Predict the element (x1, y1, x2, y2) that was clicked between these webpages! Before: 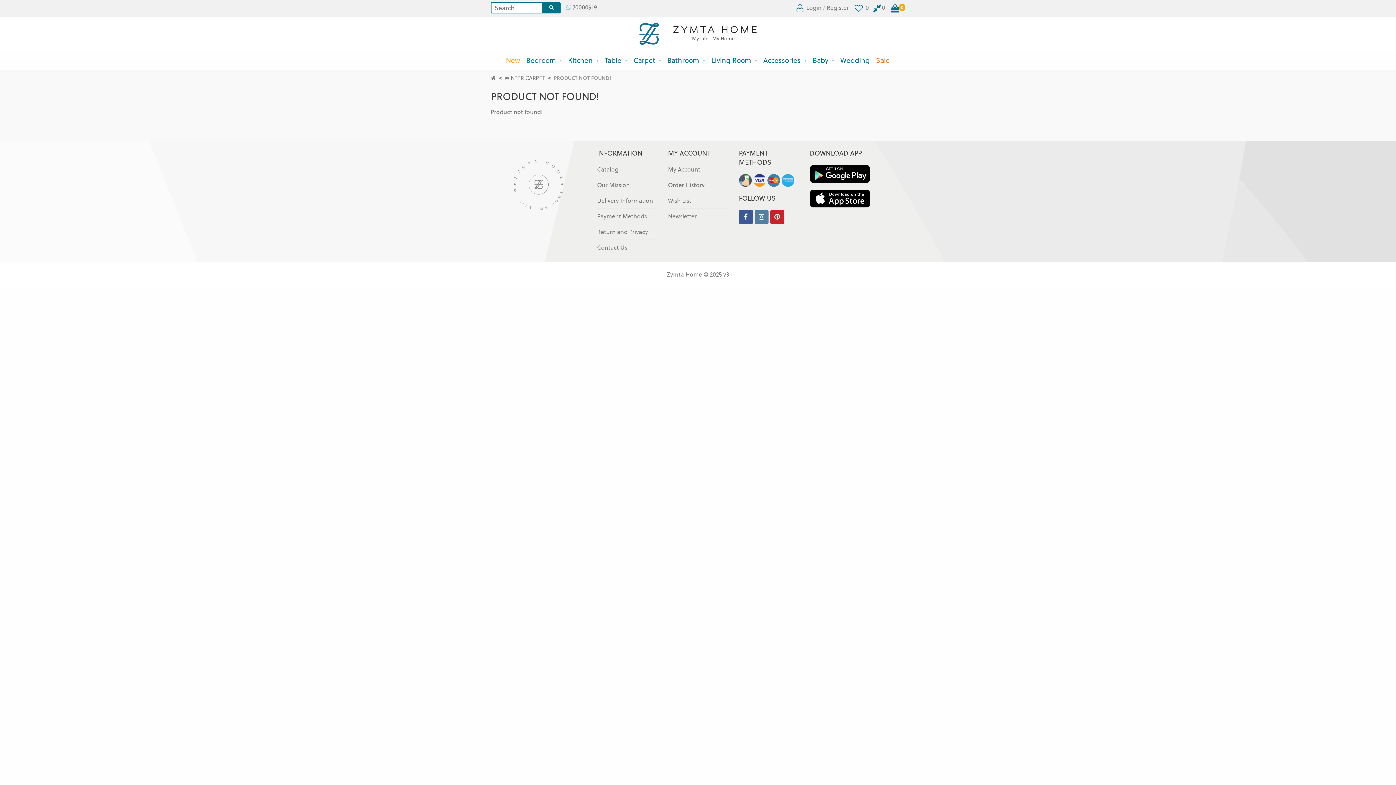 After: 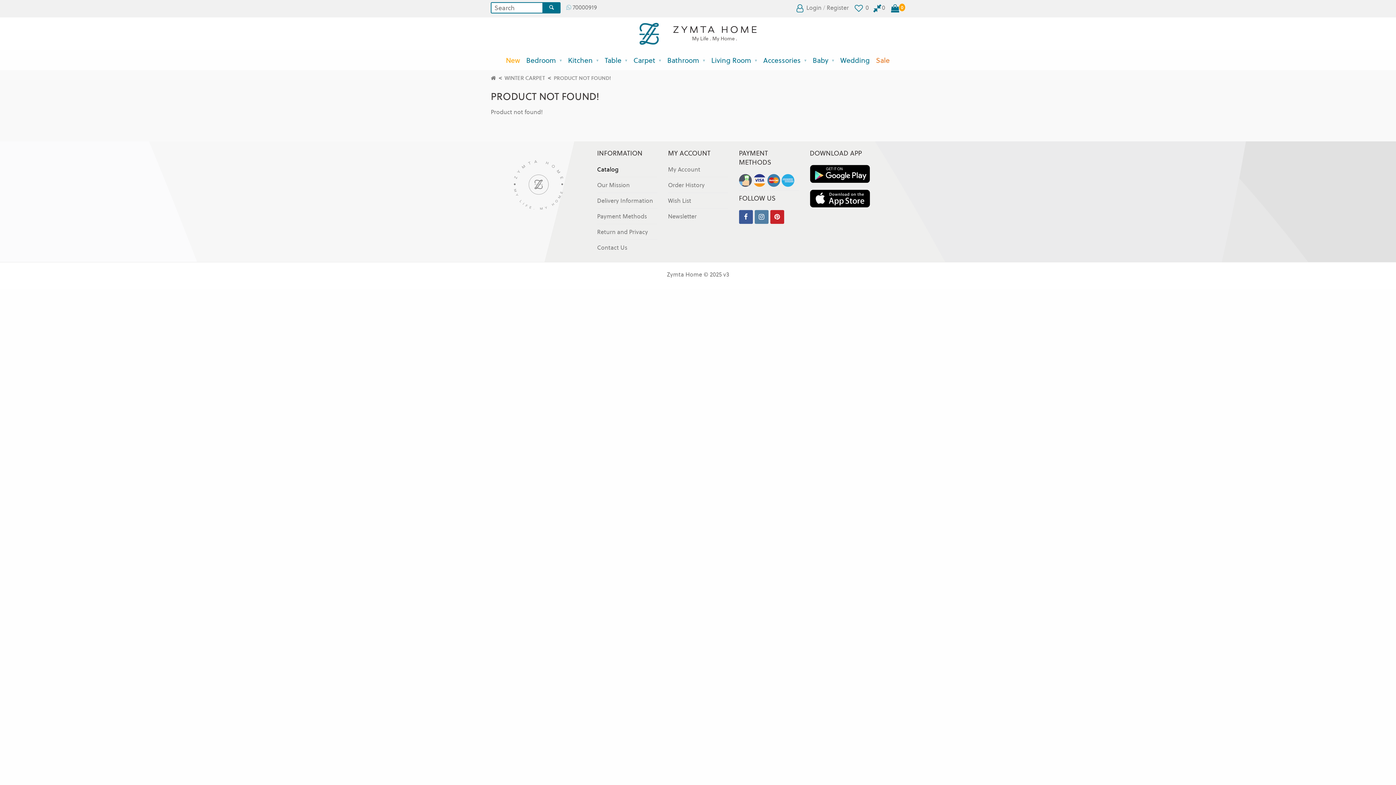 Action: label: Catalog bbox: (597, 165, 618, 173)